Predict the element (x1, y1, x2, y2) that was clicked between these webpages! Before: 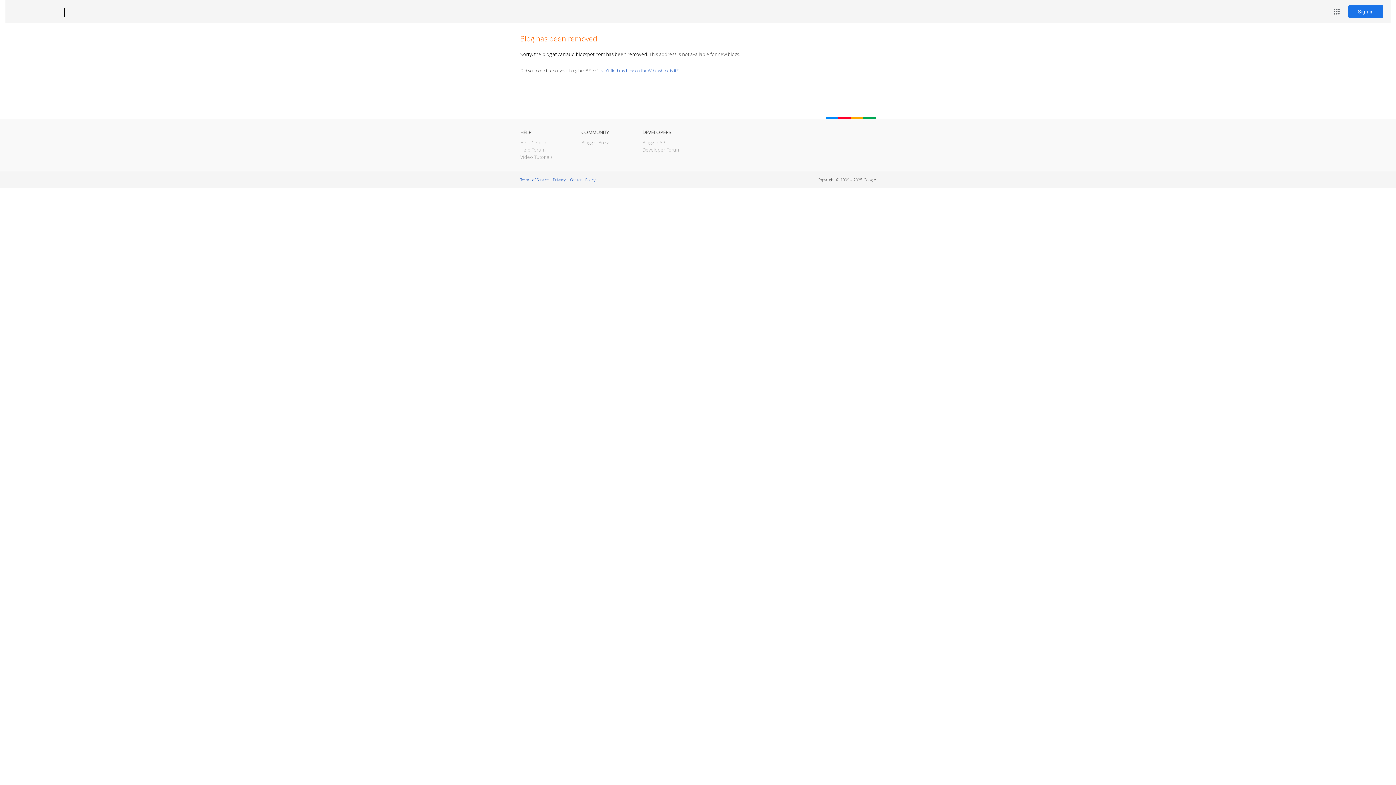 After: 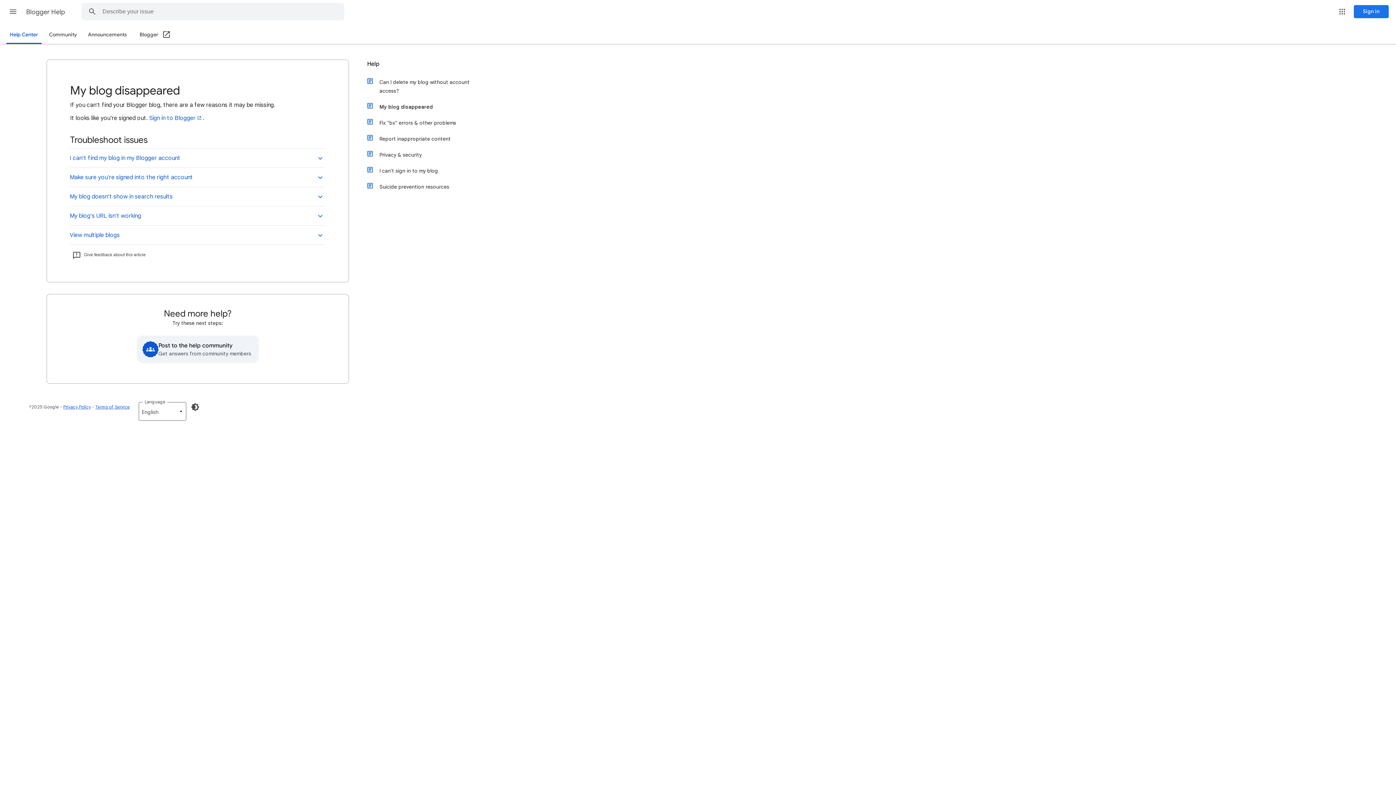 Action: label: I can't find my blog on the Web, where is it? bbox: (598, 67, 678, 73)